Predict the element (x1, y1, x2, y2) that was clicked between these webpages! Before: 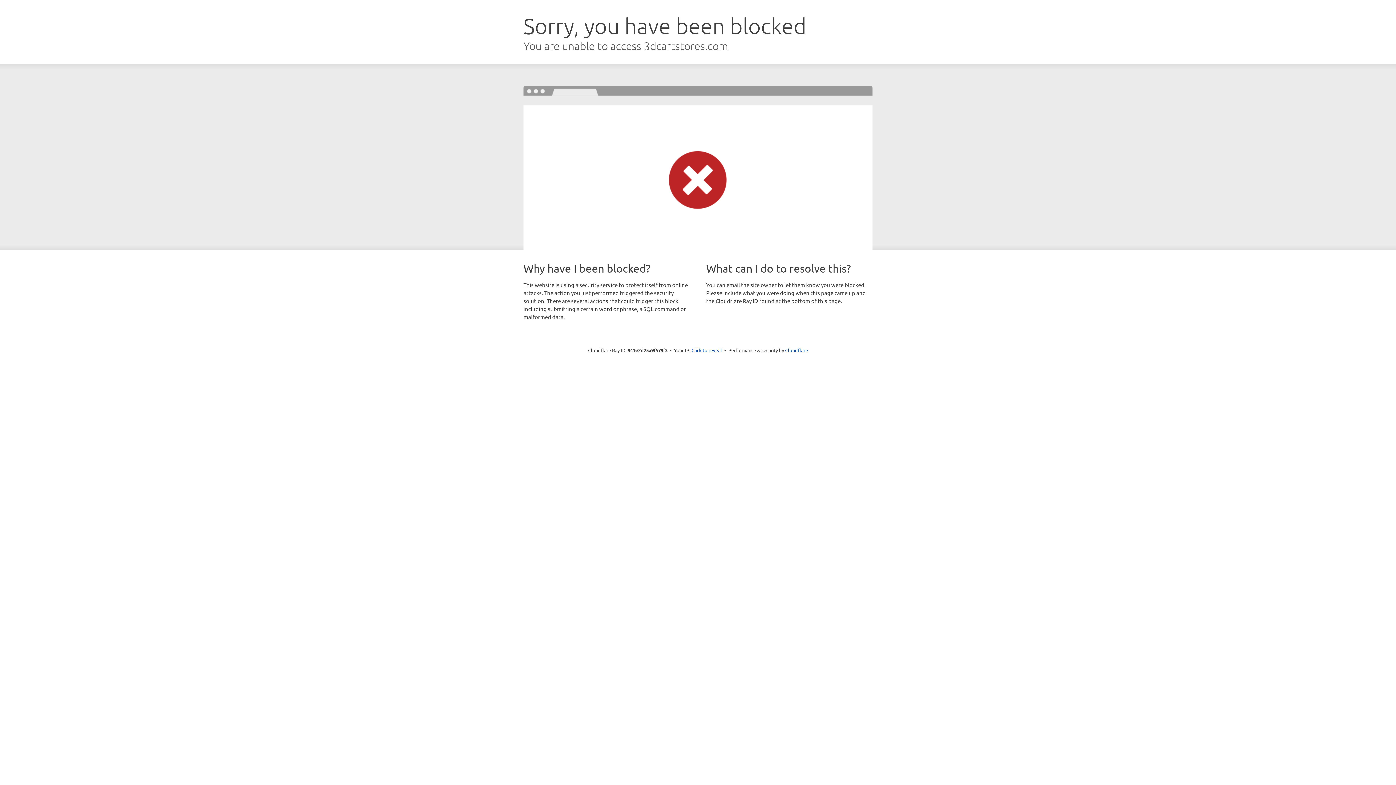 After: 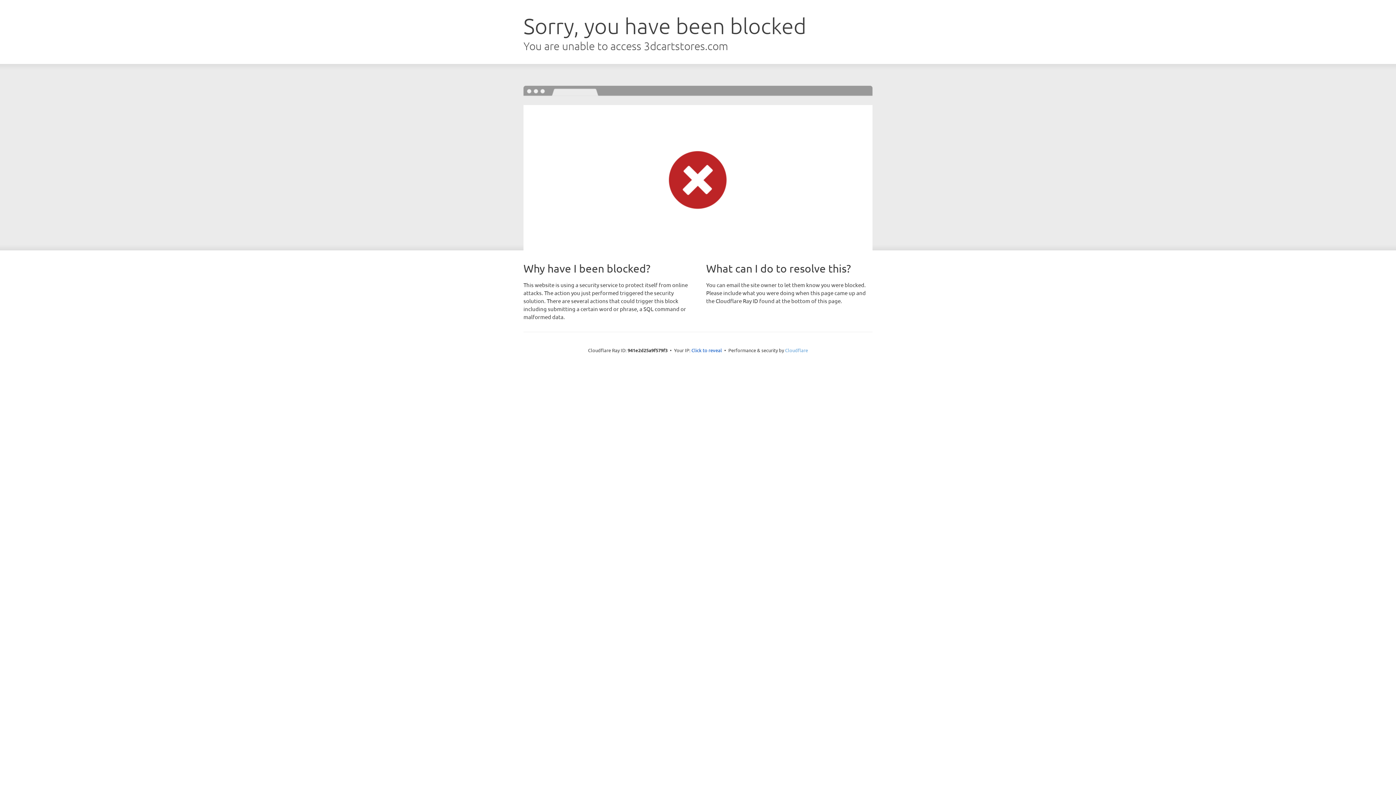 Action: bbox: (785, 347, 808, 353) label: Cloudflare